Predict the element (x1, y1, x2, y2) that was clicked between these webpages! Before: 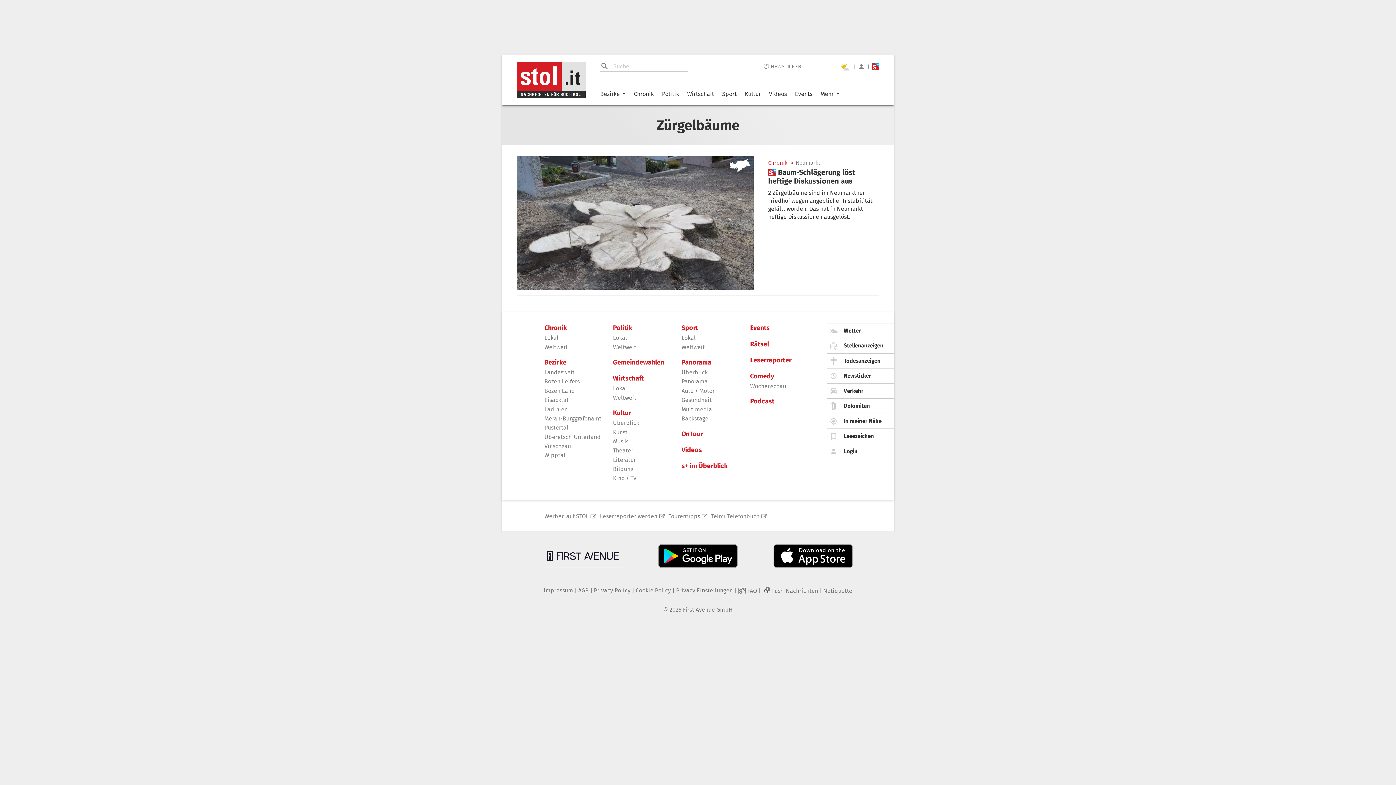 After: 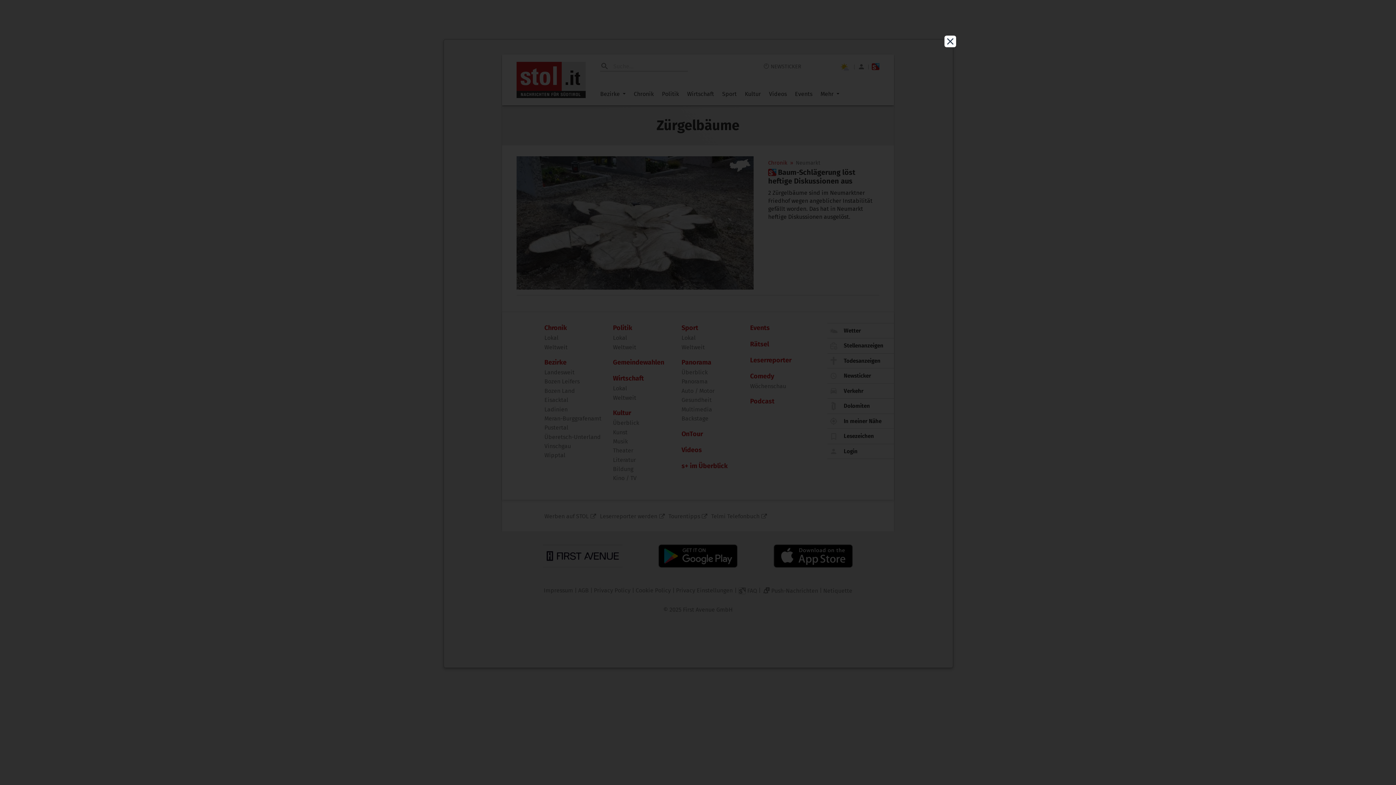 Action: label: Cookie Policy bbox: (635, 587, 671, 594)